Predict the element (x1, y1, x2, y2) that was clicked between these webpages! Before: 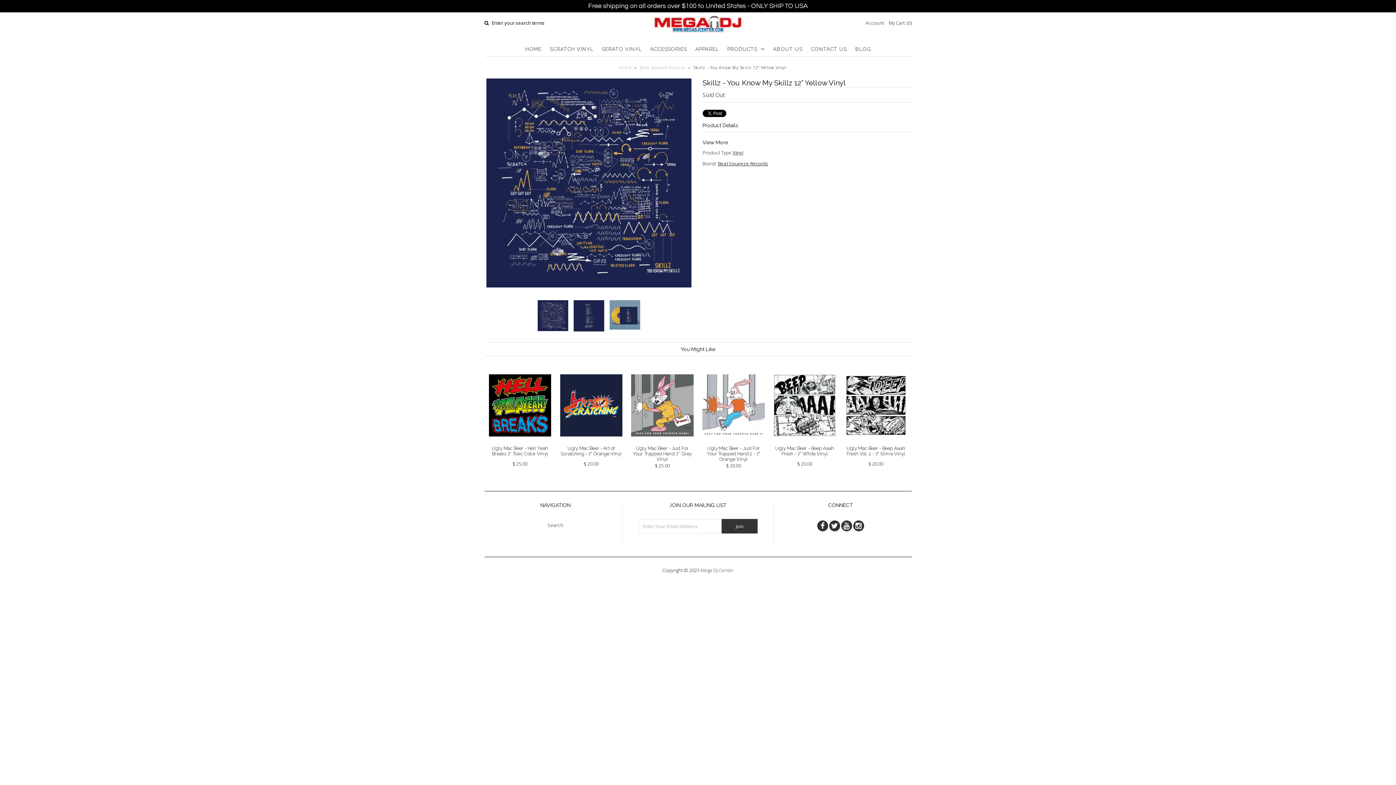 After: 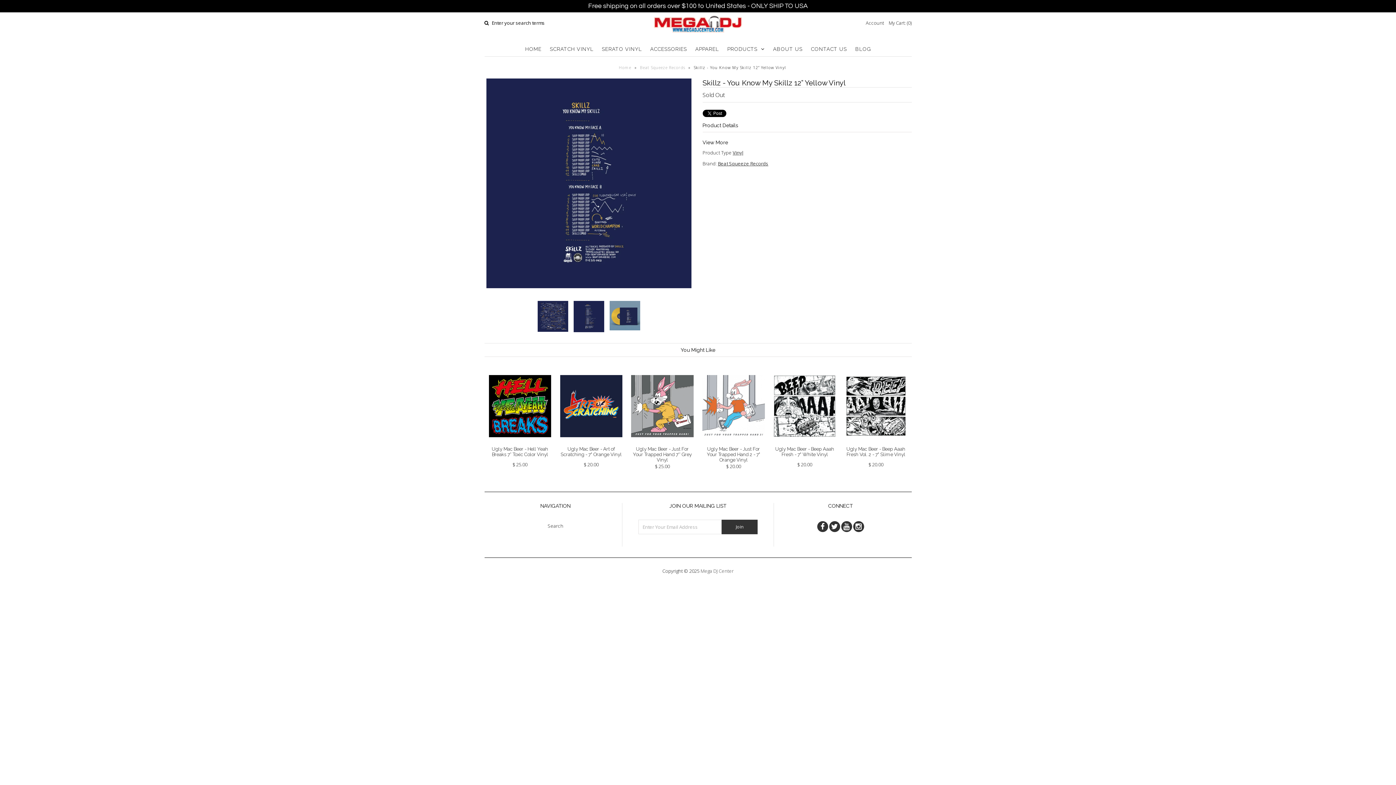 Action: label:   bbox: (571, 300, 607, 307)